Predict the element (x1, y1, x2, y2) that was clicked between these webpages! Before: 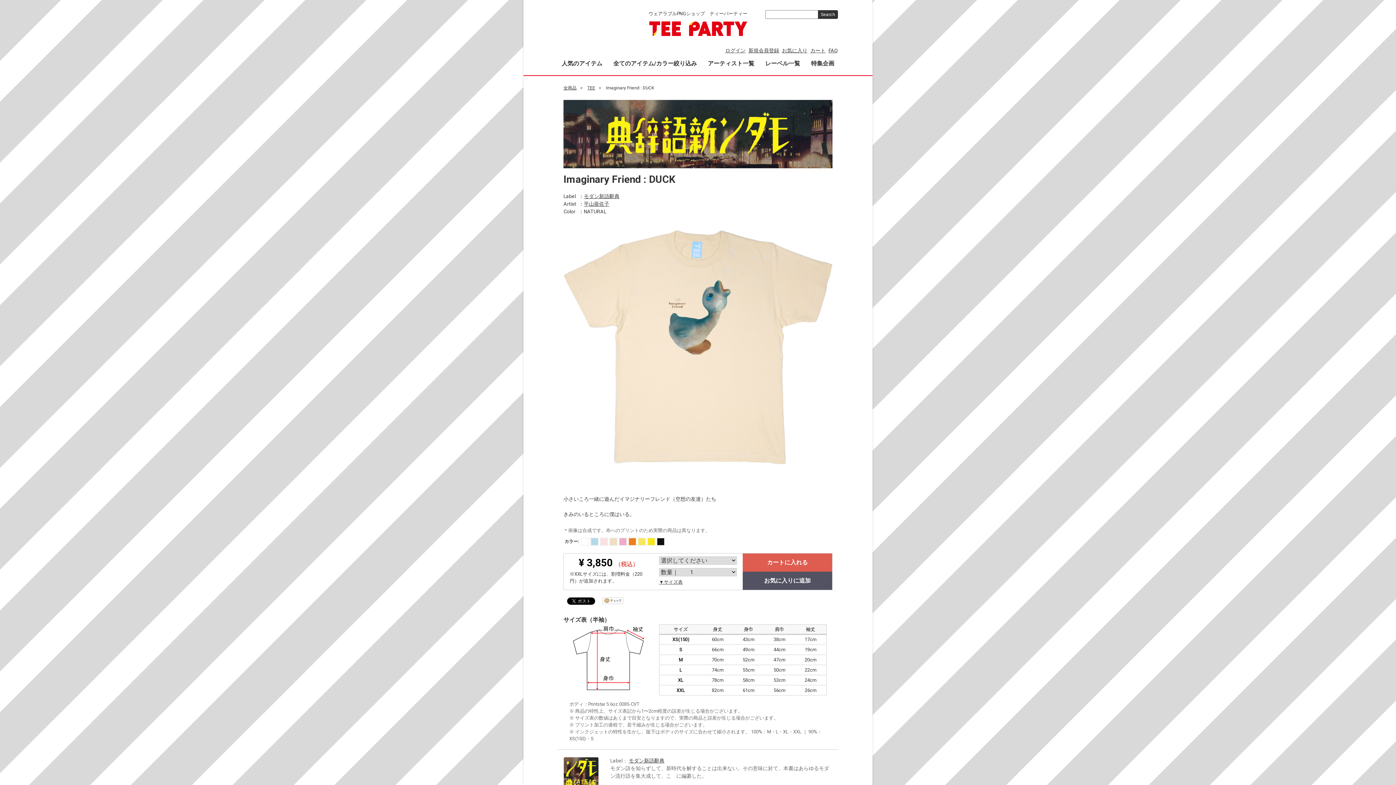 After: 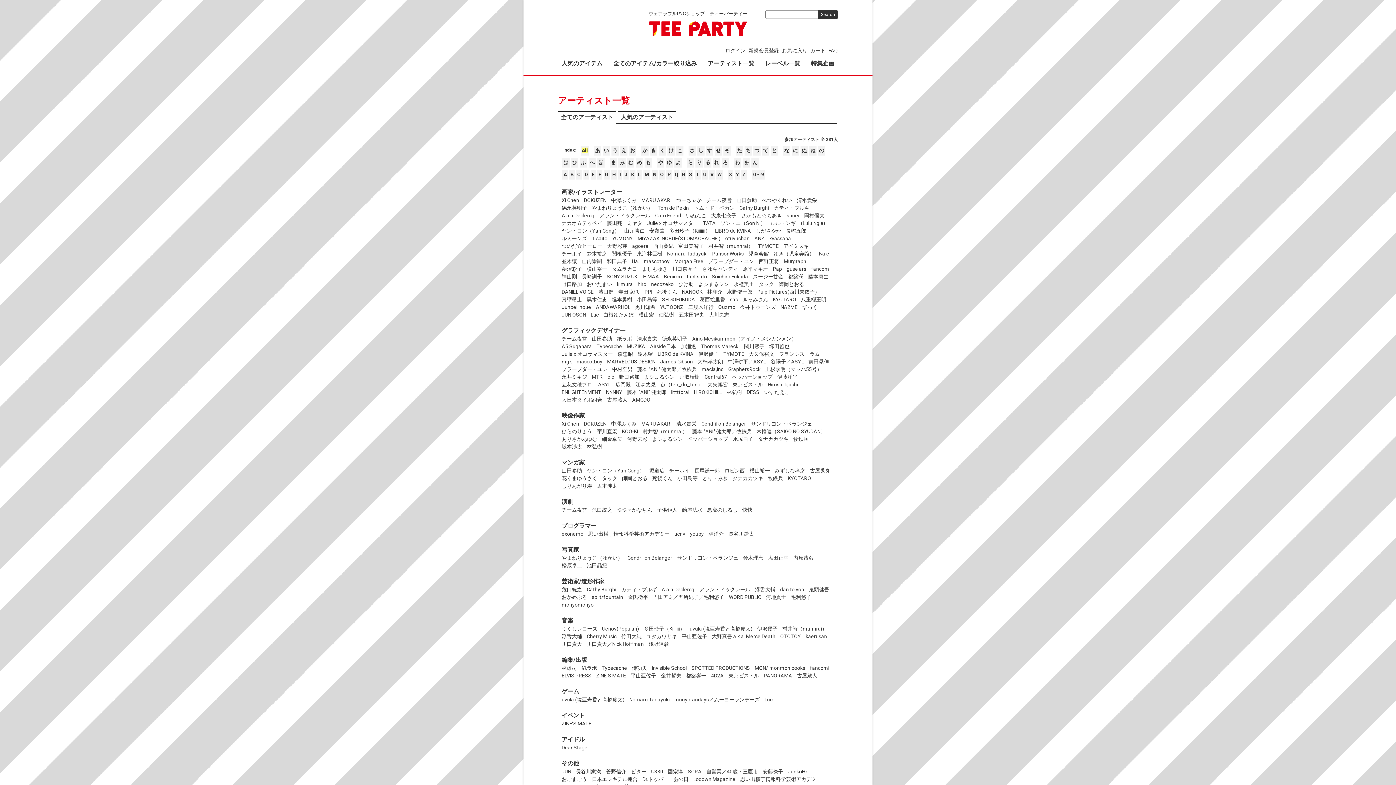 Action: bbox: (704, 56, 758, 70) label: アーティスト一覧